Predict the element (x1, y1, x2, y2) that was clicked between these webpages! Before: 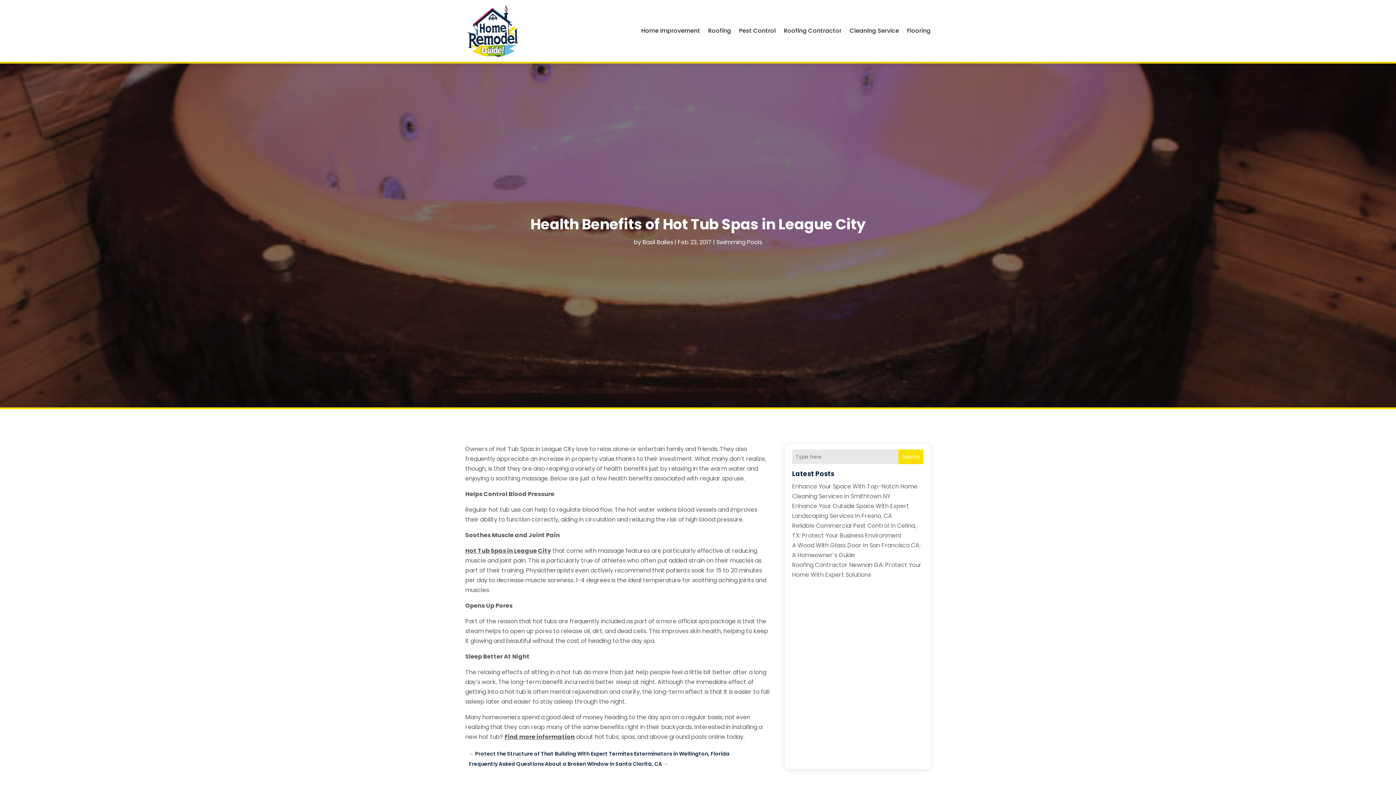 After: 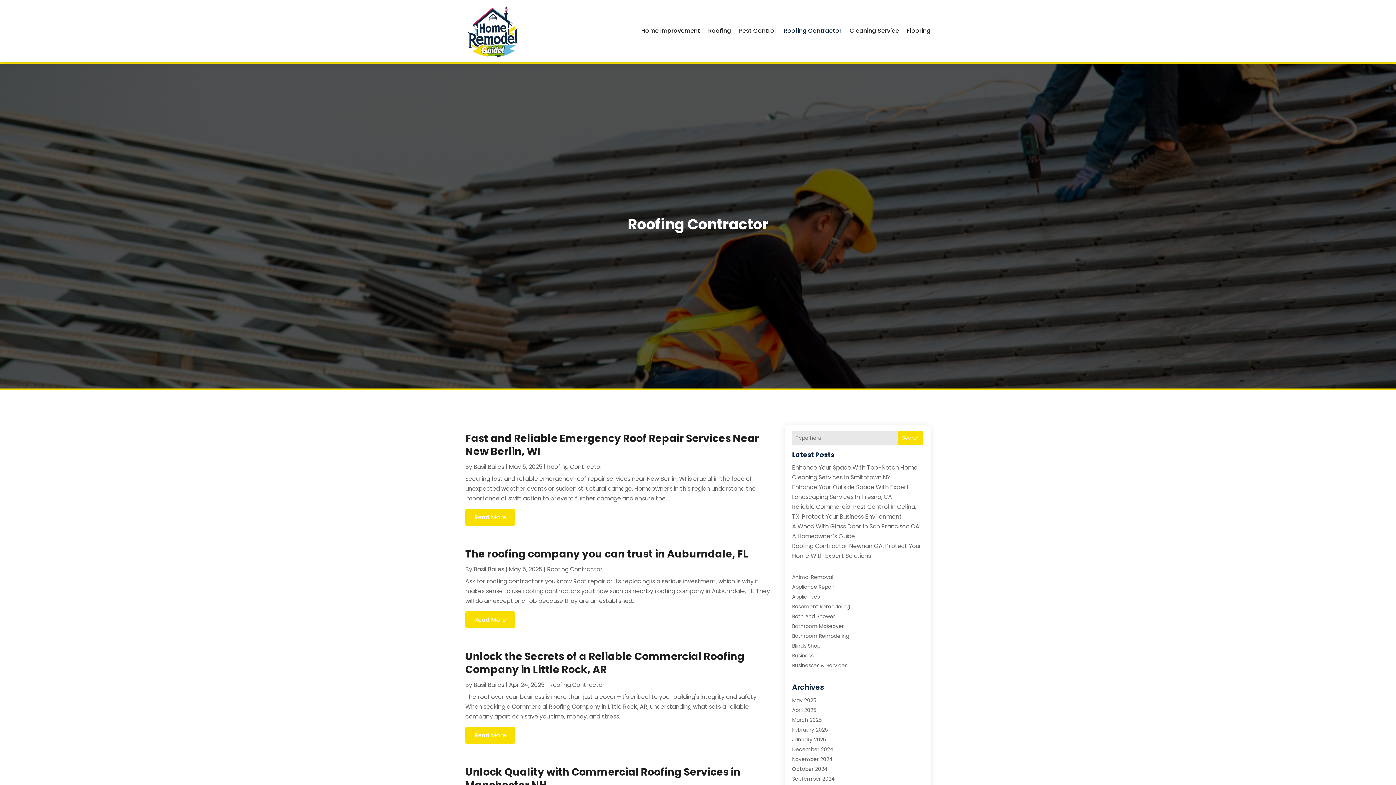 Action: label: Roofing Contractor bbox: (784, 3, 841, 58)